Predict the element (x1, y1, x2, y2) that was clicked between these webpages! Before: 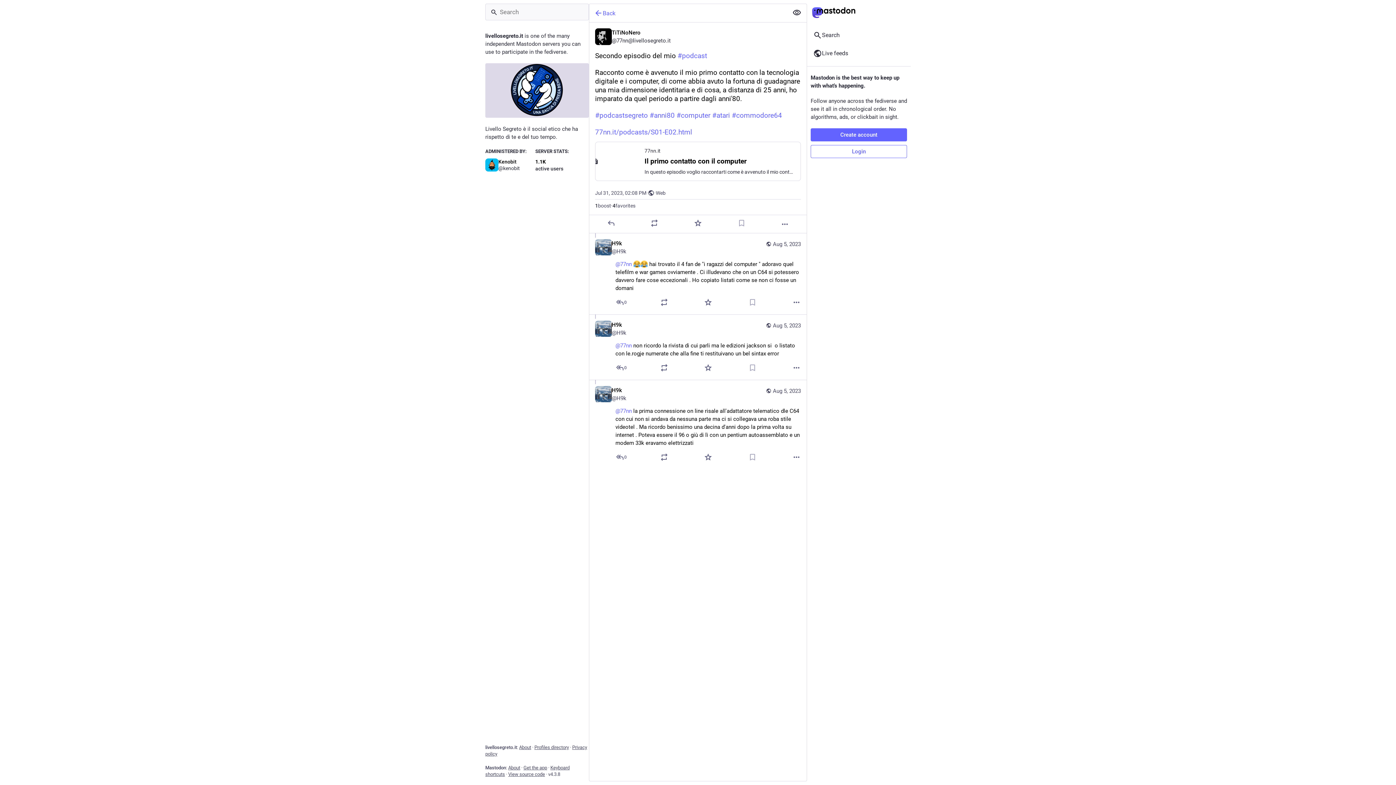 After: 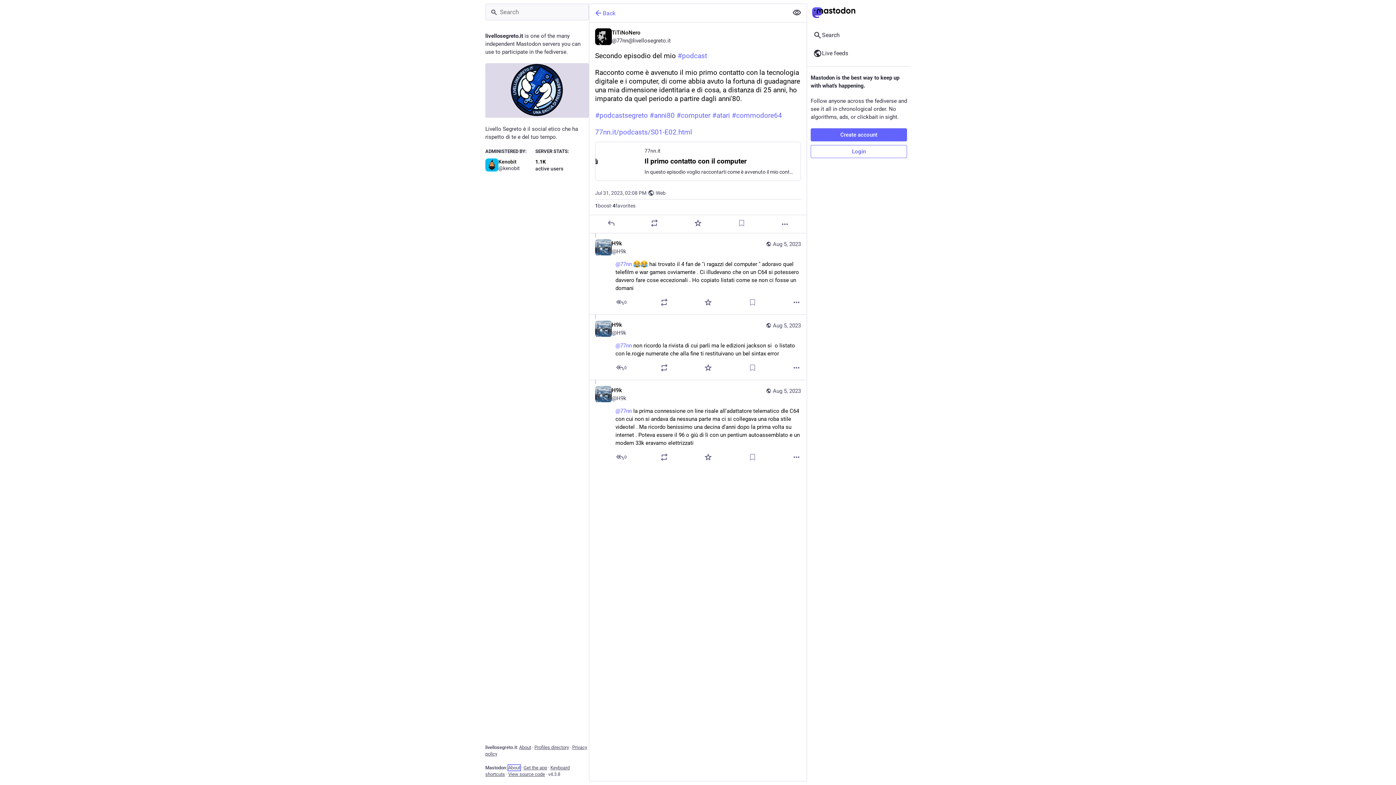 Action: bbox: (508, 765, 520, 770) label: About